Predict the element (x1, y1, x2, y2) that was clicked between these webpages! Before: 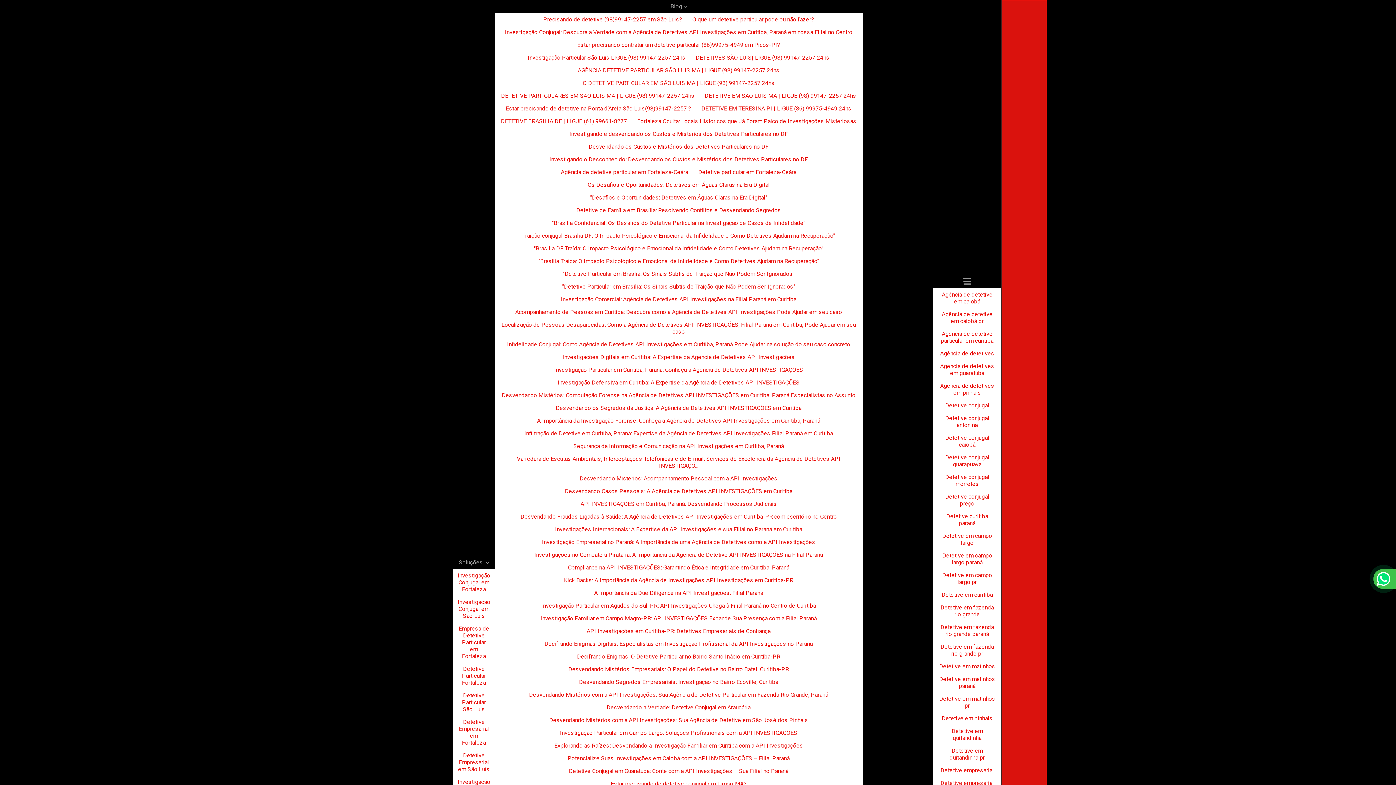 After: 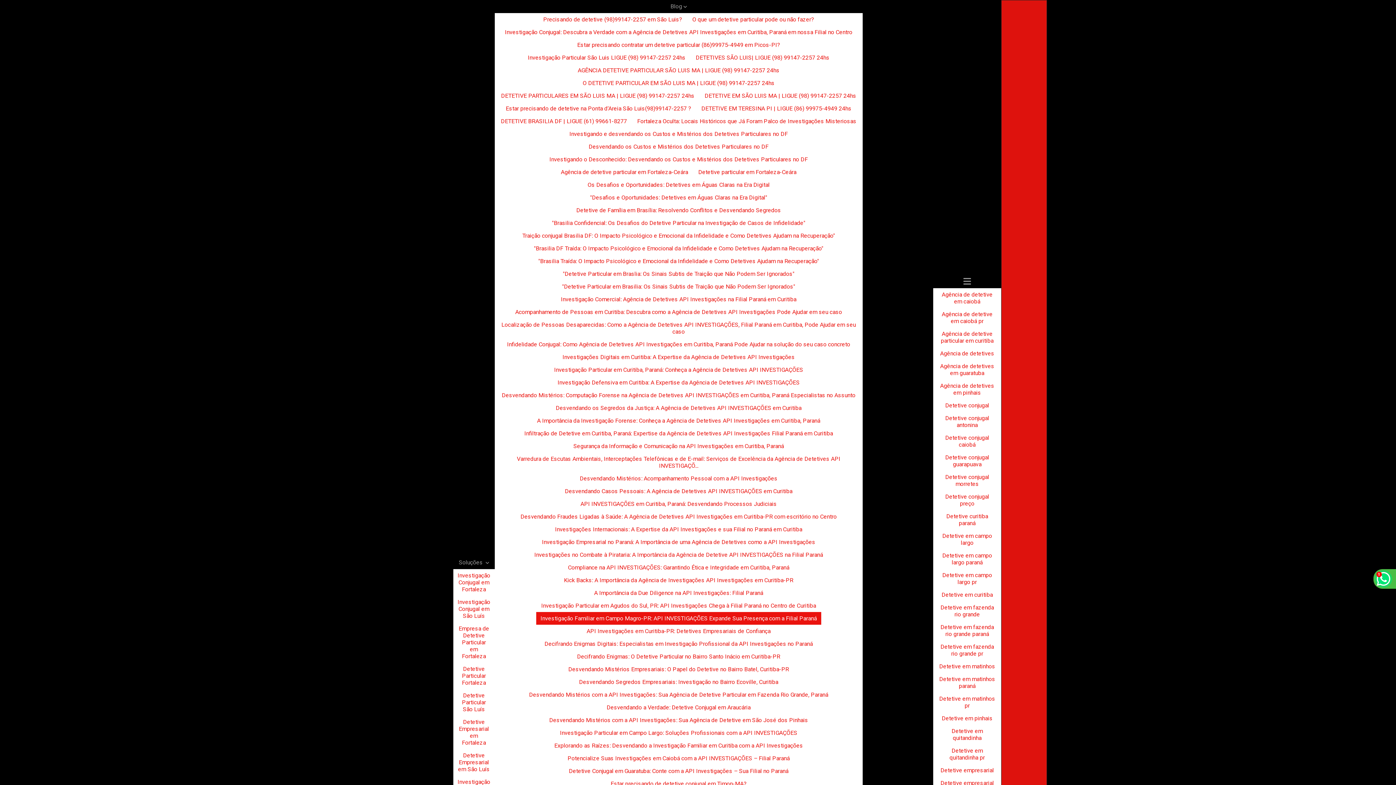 Action: label: Investigação Familiar em Campo Magro-PR: API INVESTIGAÇÕES Expande Sua Presença com a Filial Paraná bbox: (536, 612, 821, 625)